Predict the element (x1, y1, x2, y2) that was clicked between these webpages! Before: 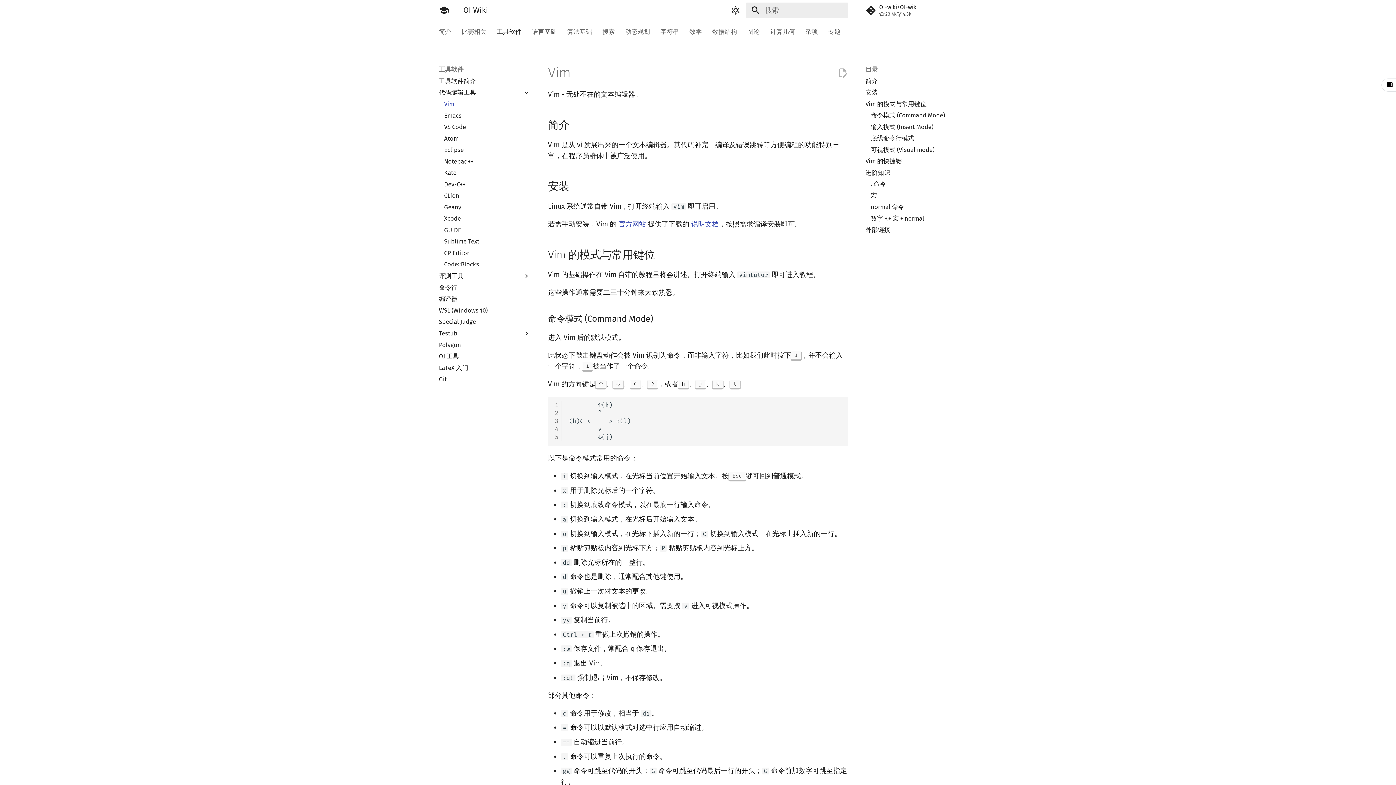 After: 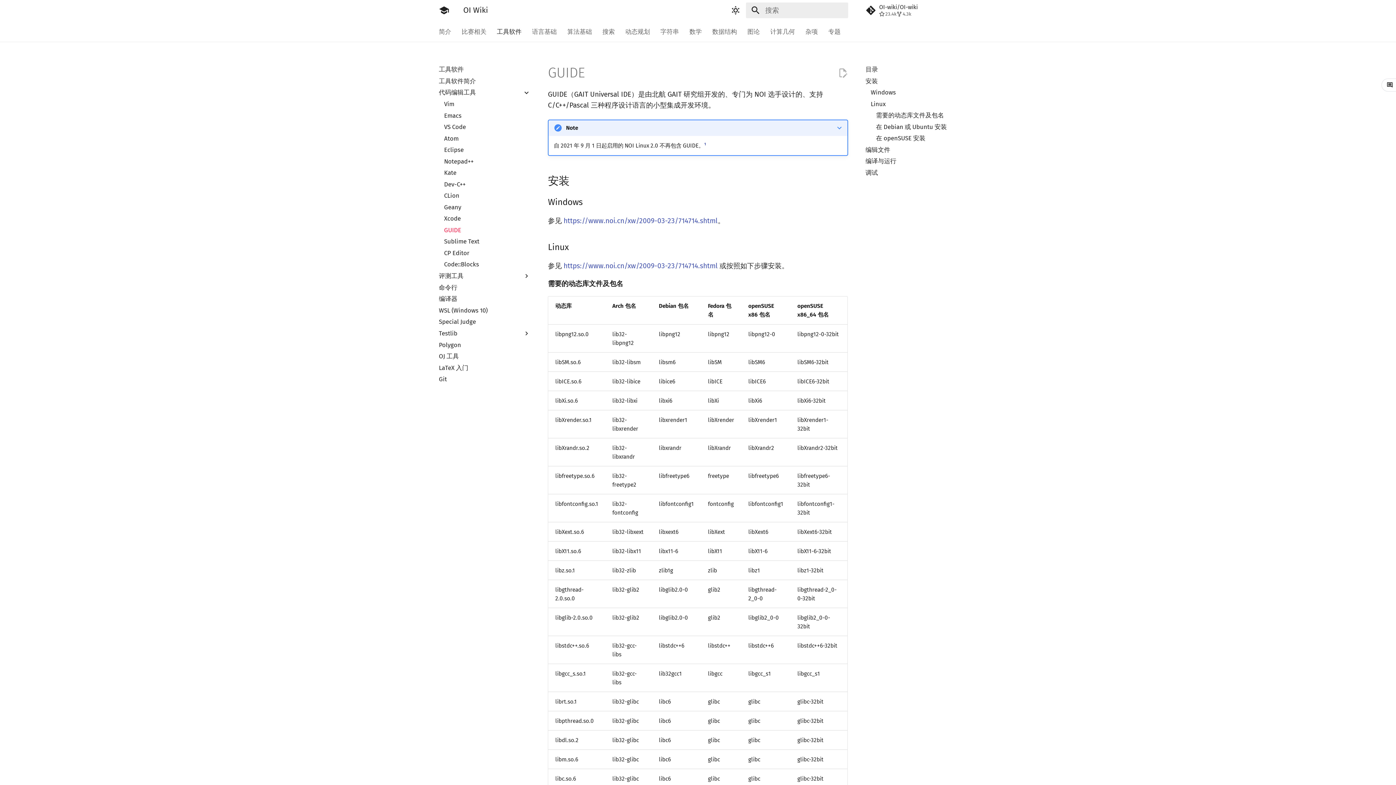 Action: bbox: (444, 226, 530, 234) label: GUIDE